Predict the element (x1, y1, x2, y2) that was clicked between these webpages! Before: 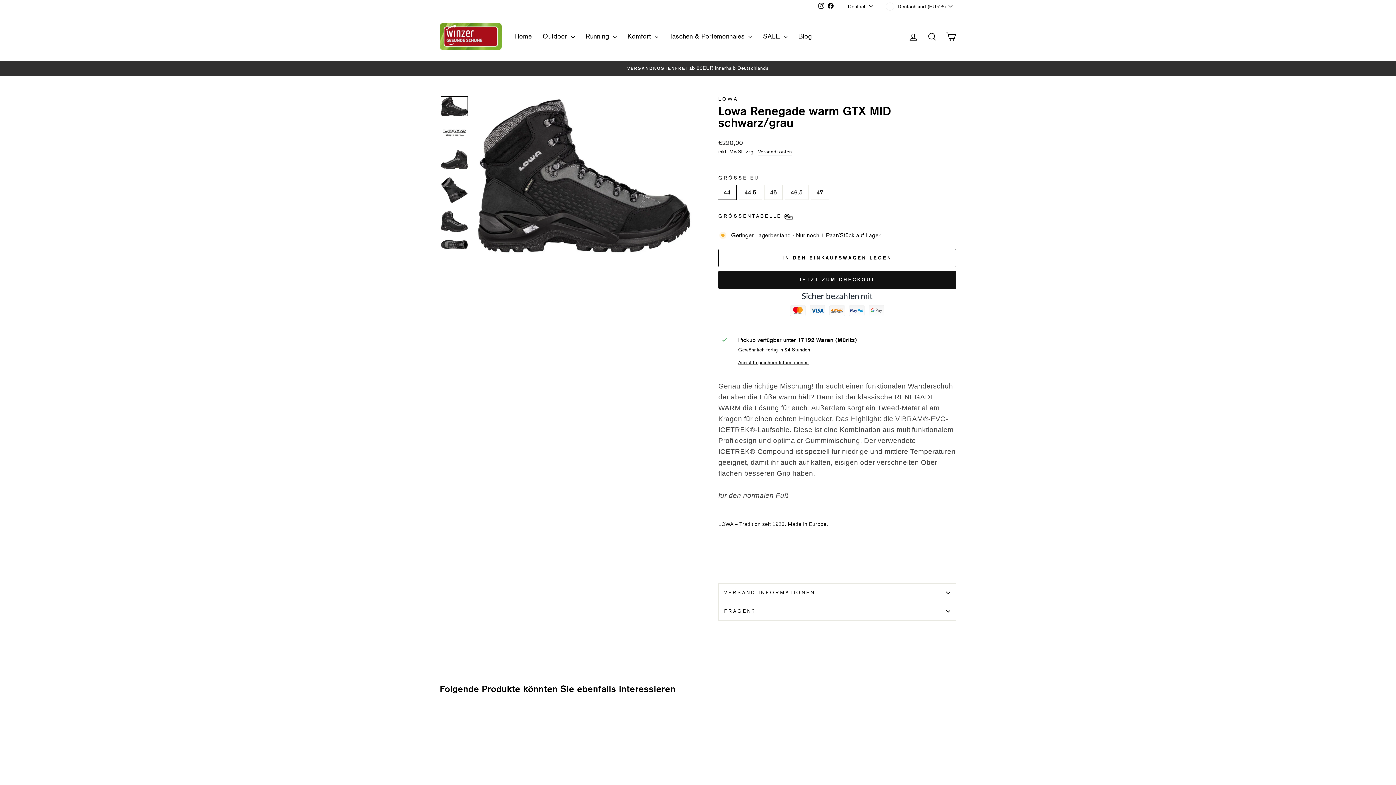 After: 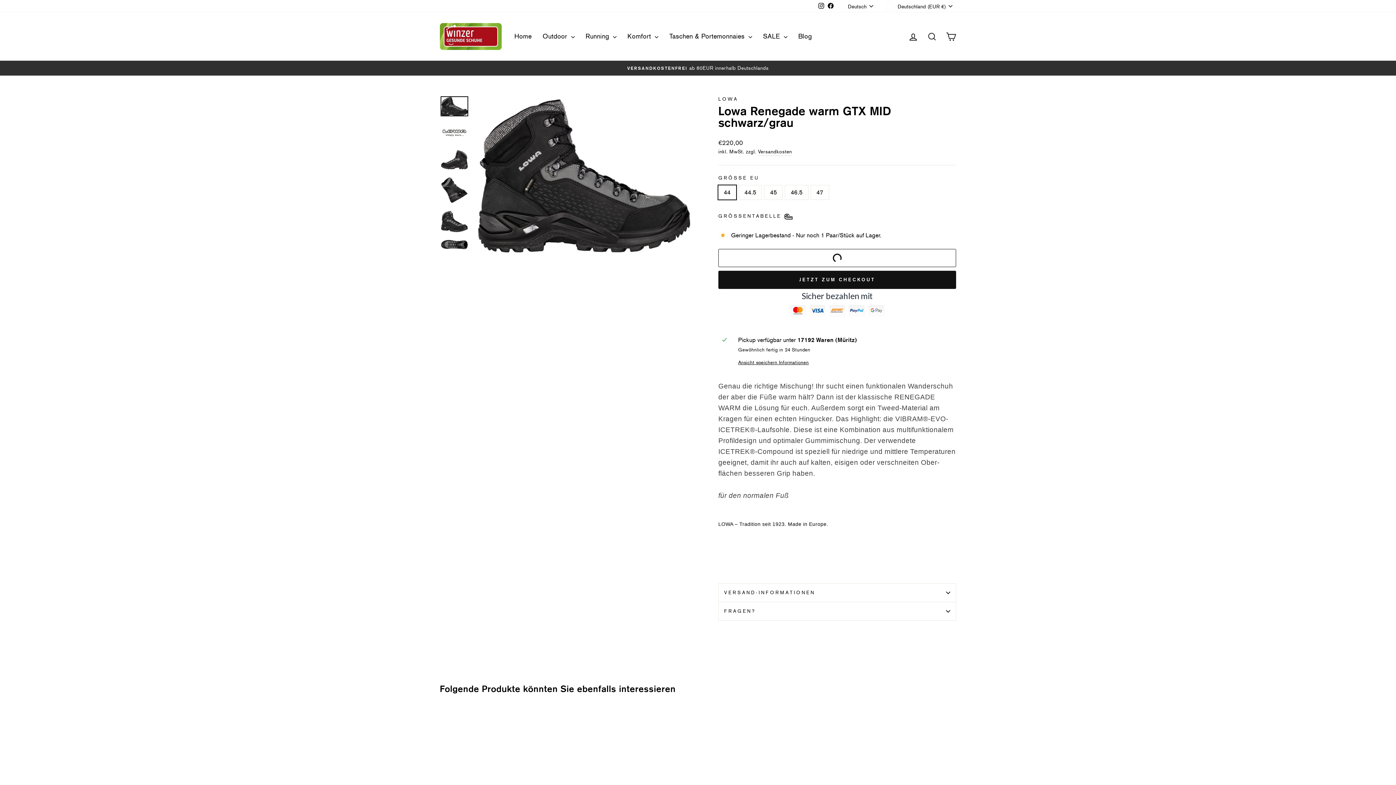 Action: label: IN DEN EINKAUFSWAGEN LEGEN bbox: (718, 249, 956, 267)